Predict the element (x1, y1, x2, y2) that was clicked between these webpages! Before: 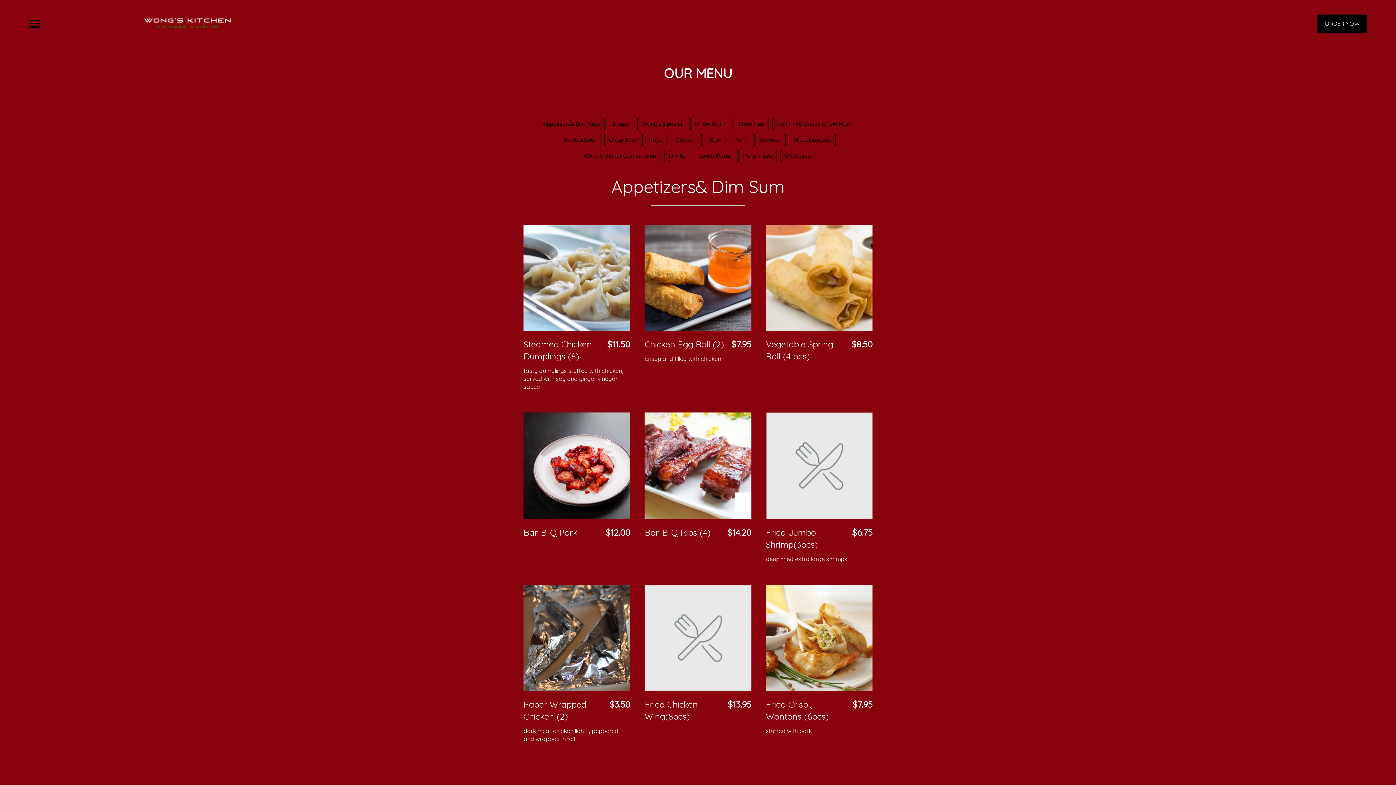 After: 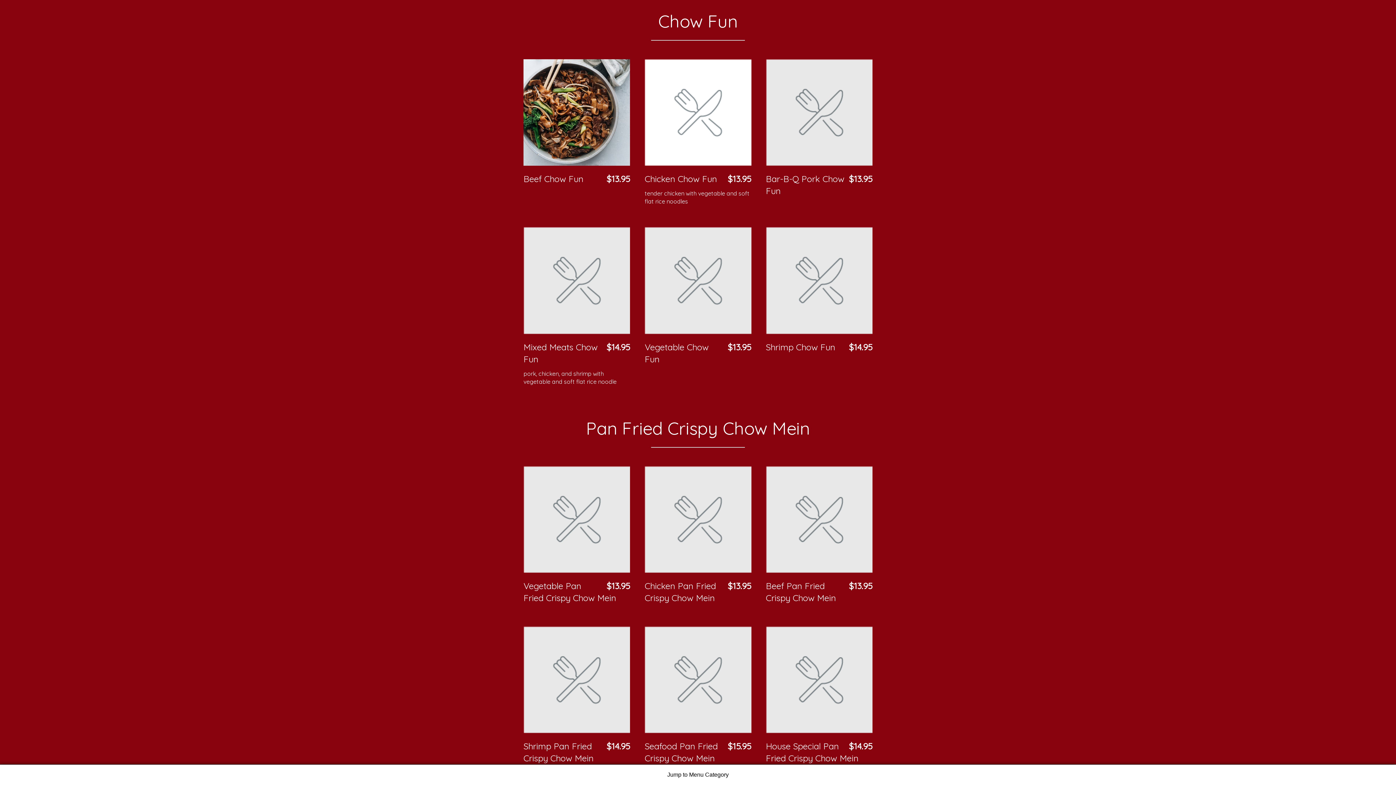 Action: bbox: (732, 117, 769, 130) label: Chow Fun